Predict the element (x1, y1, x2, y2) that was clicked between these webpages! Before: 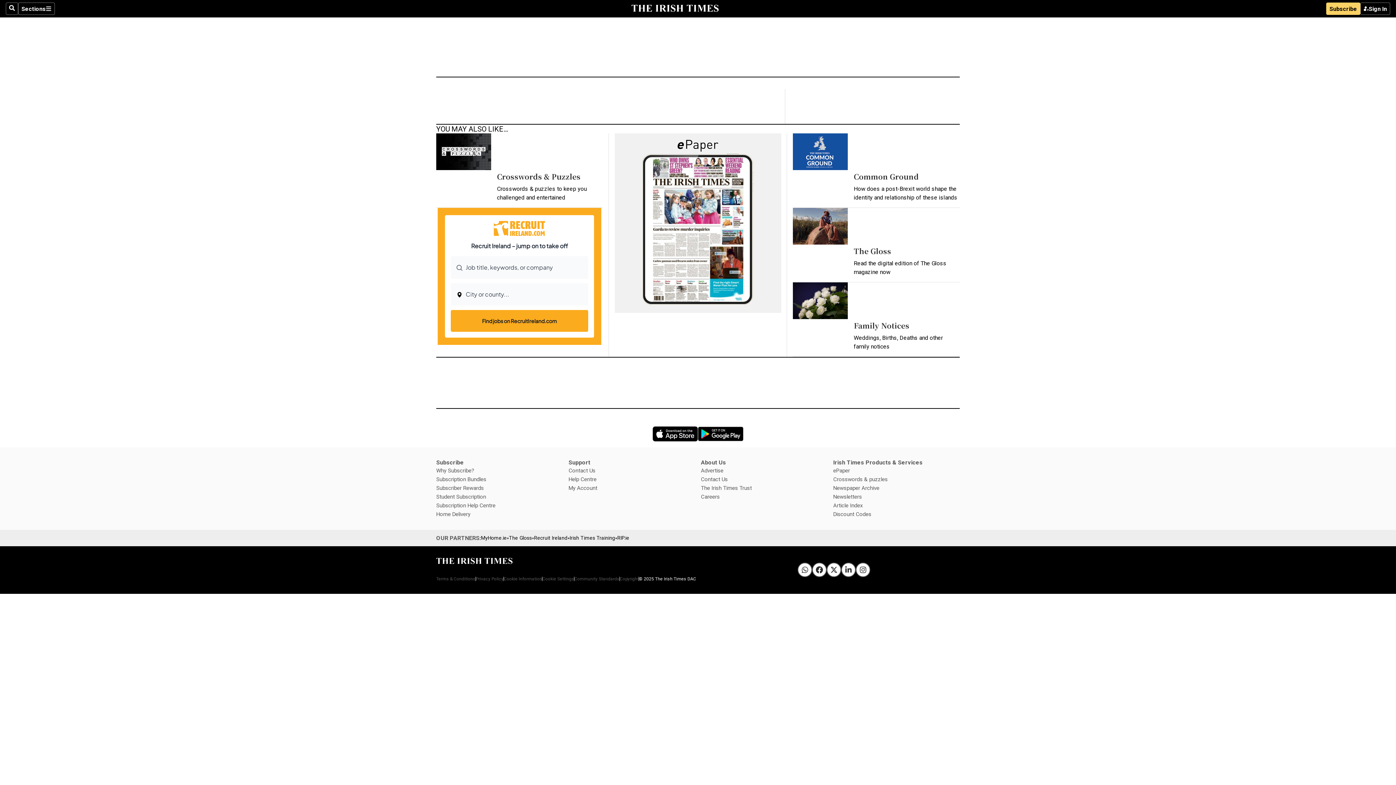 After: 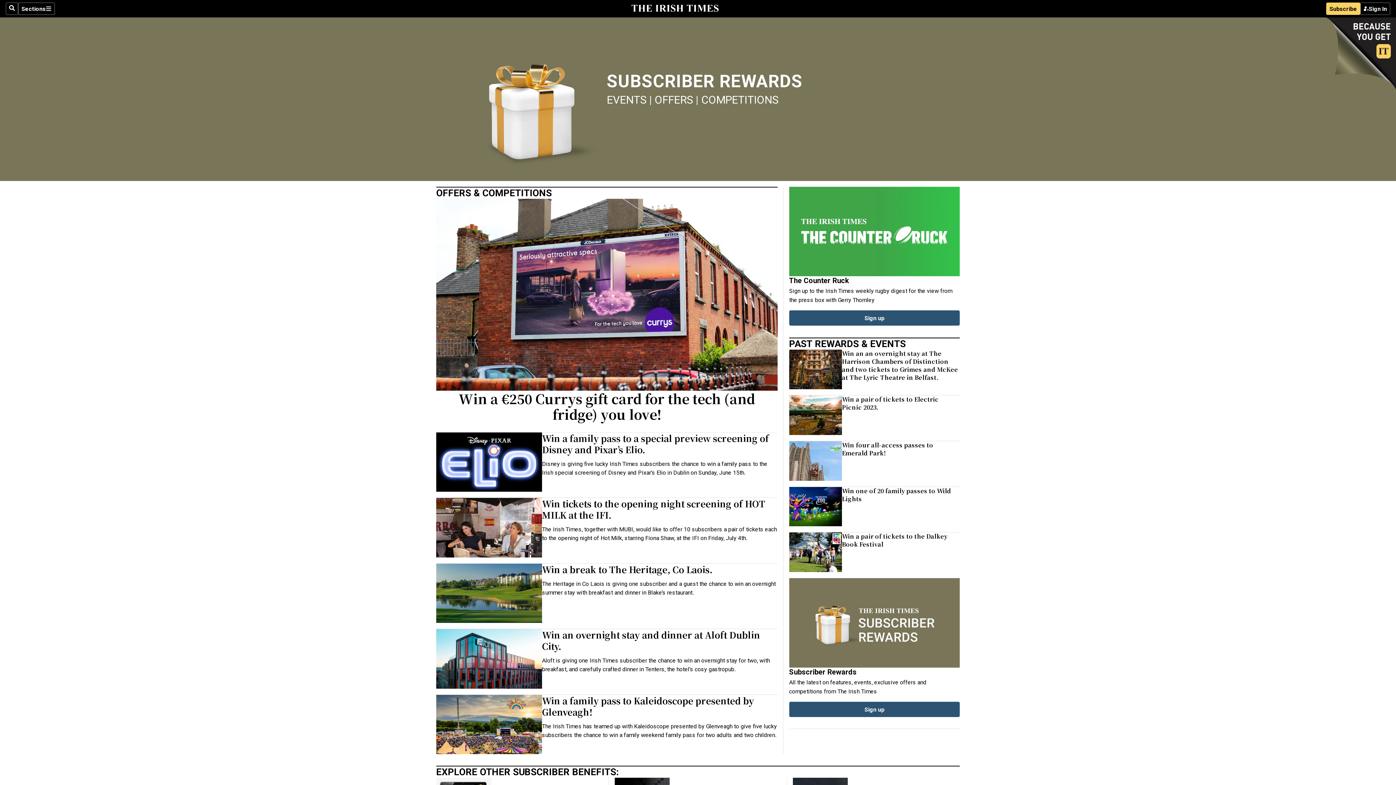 Action: bbox: (436, 485, 484, 490) label: Subscriber Rewards